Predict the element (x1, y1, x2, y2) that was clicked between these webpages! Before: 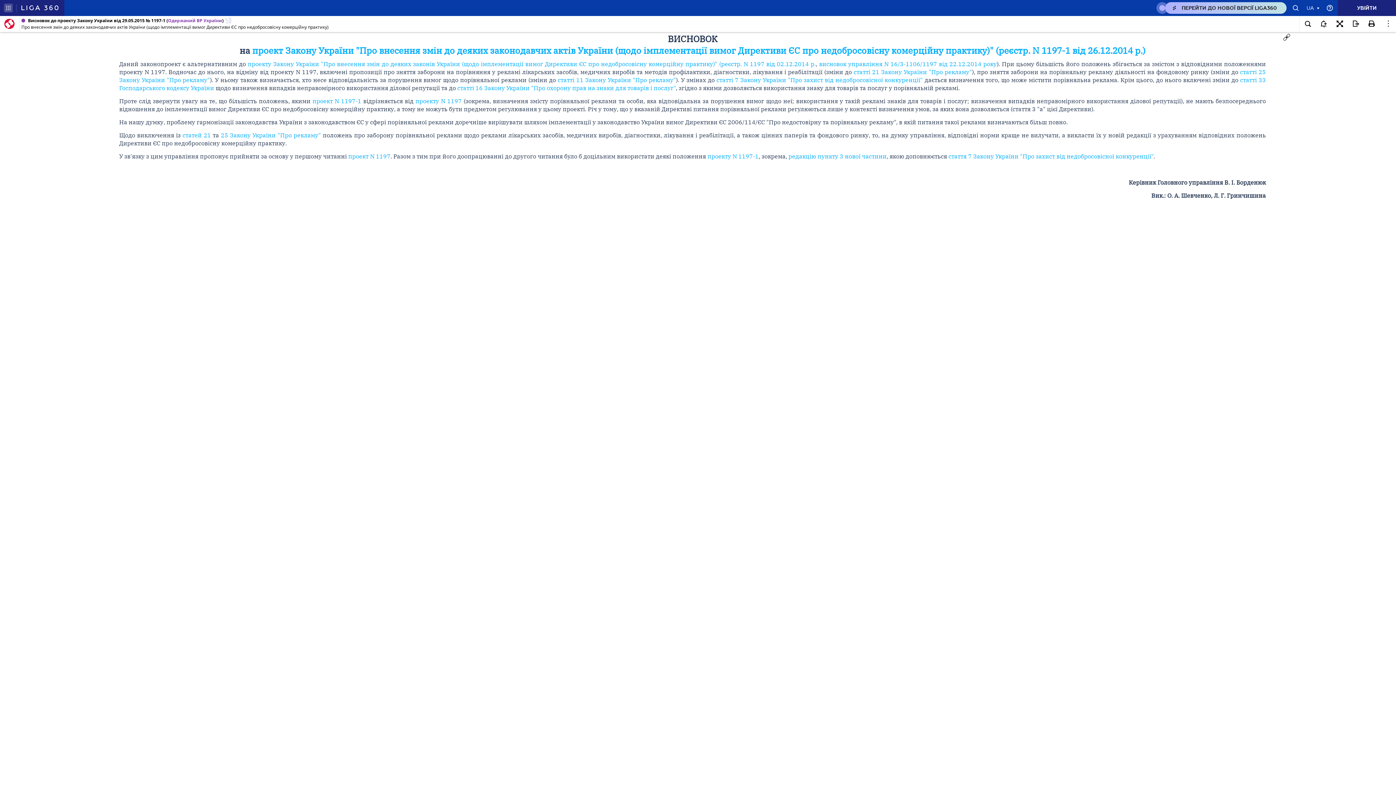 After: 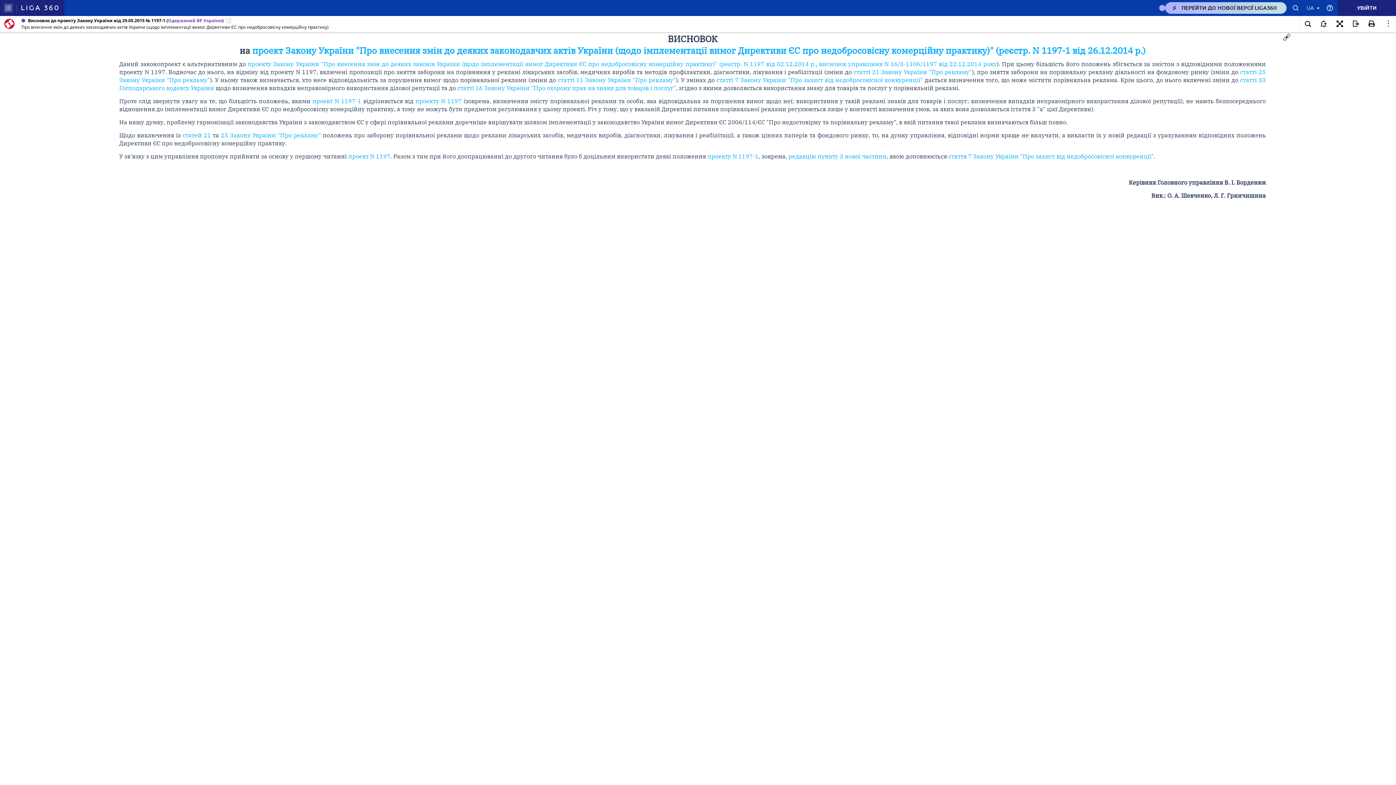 Action: bbox: (1165, 2, 1286, 13) label: ПЕРЕЙТИ ДО НОВОЇ ВЕРСІЇ LIGA360